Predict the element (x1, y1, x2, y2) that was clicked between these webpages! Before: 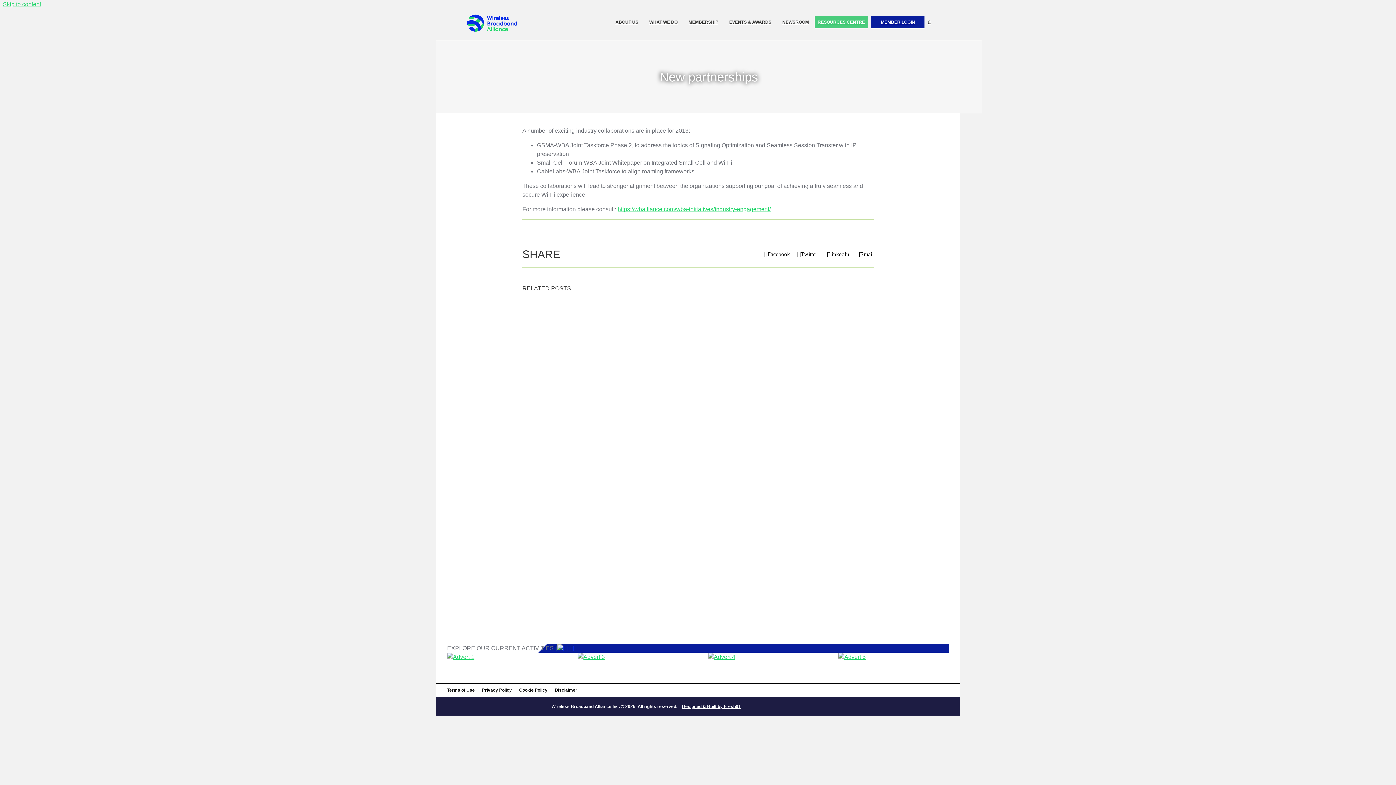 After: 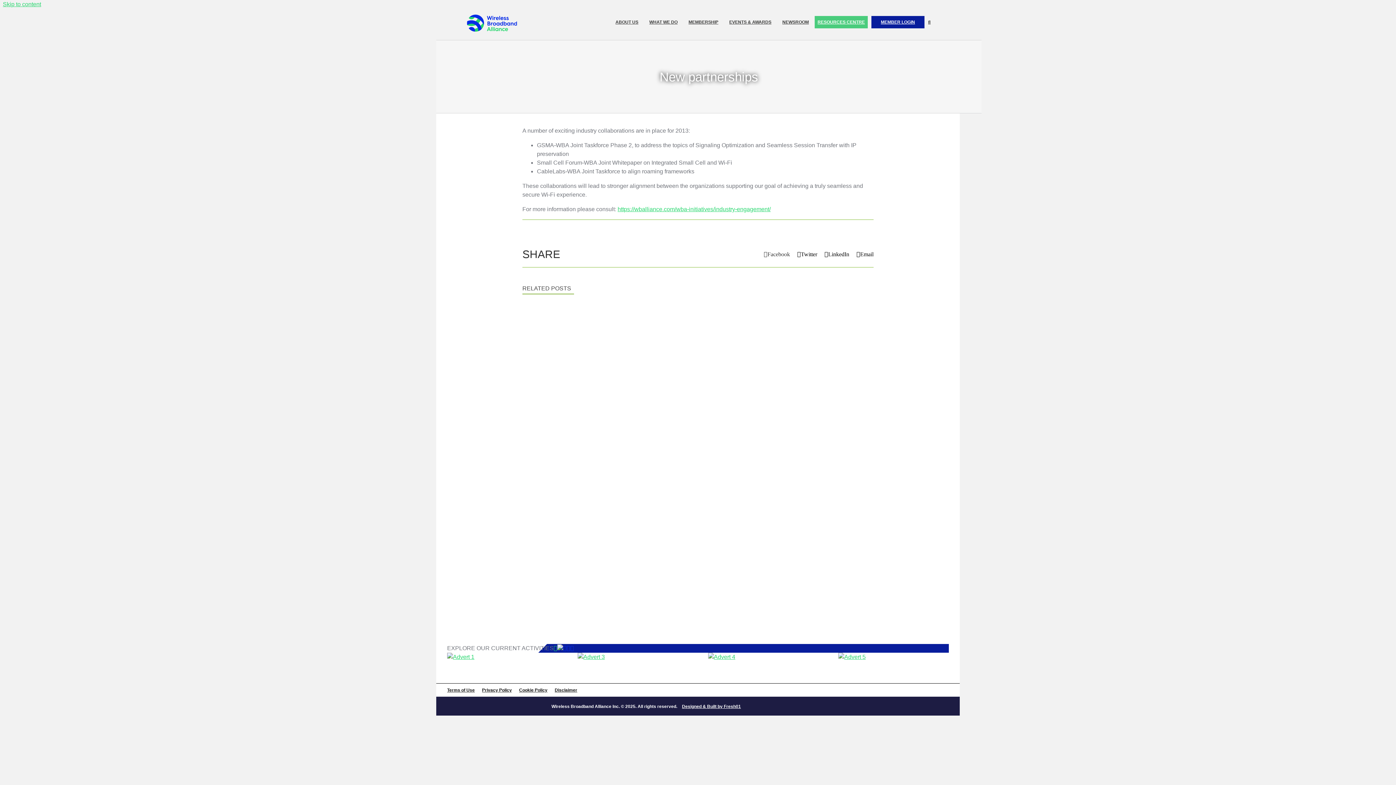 Action: bbox: (764, 251, 790, 257) label: Facebook